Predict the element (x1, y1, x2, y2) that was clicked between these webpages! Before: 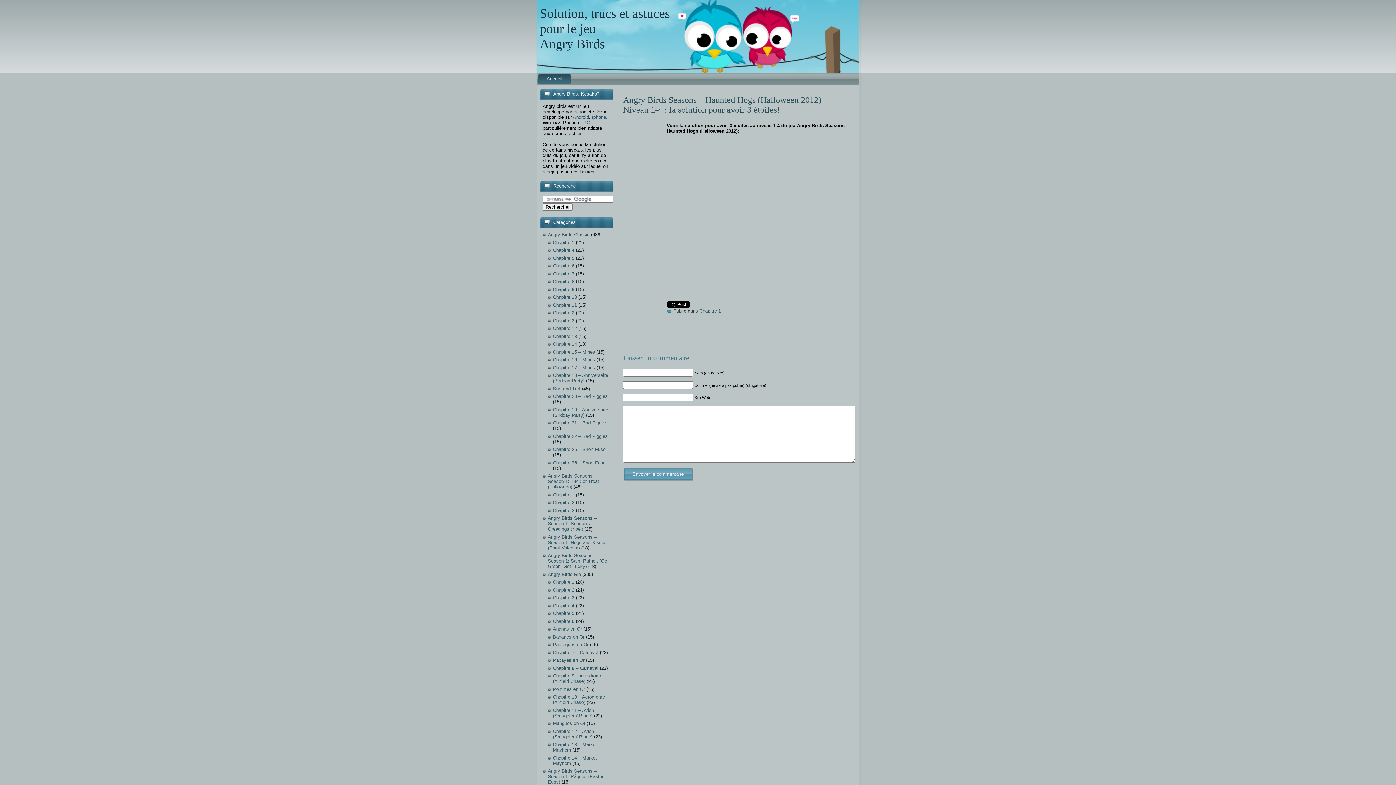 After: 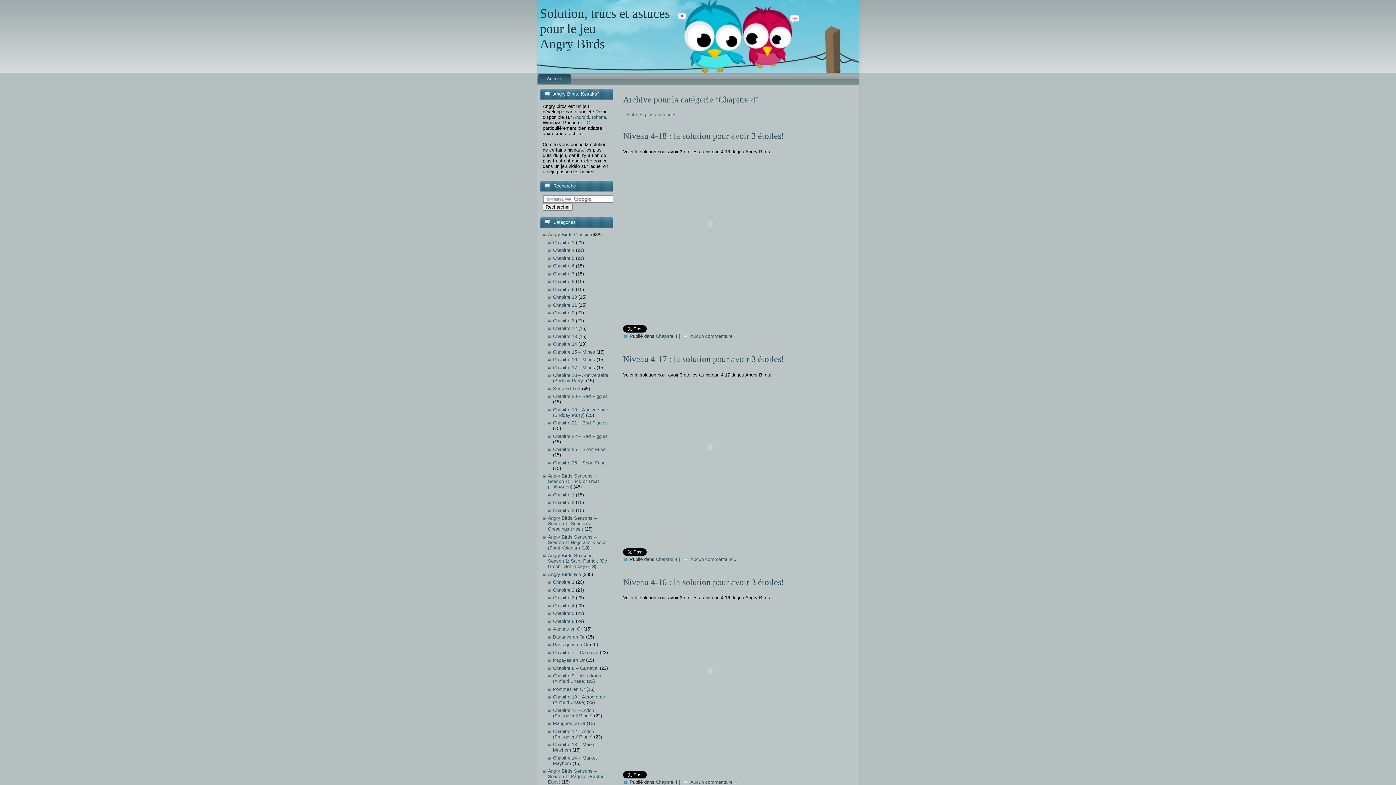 Action: label: Chapitre 4 bbox: (553, 247, 574, 253)